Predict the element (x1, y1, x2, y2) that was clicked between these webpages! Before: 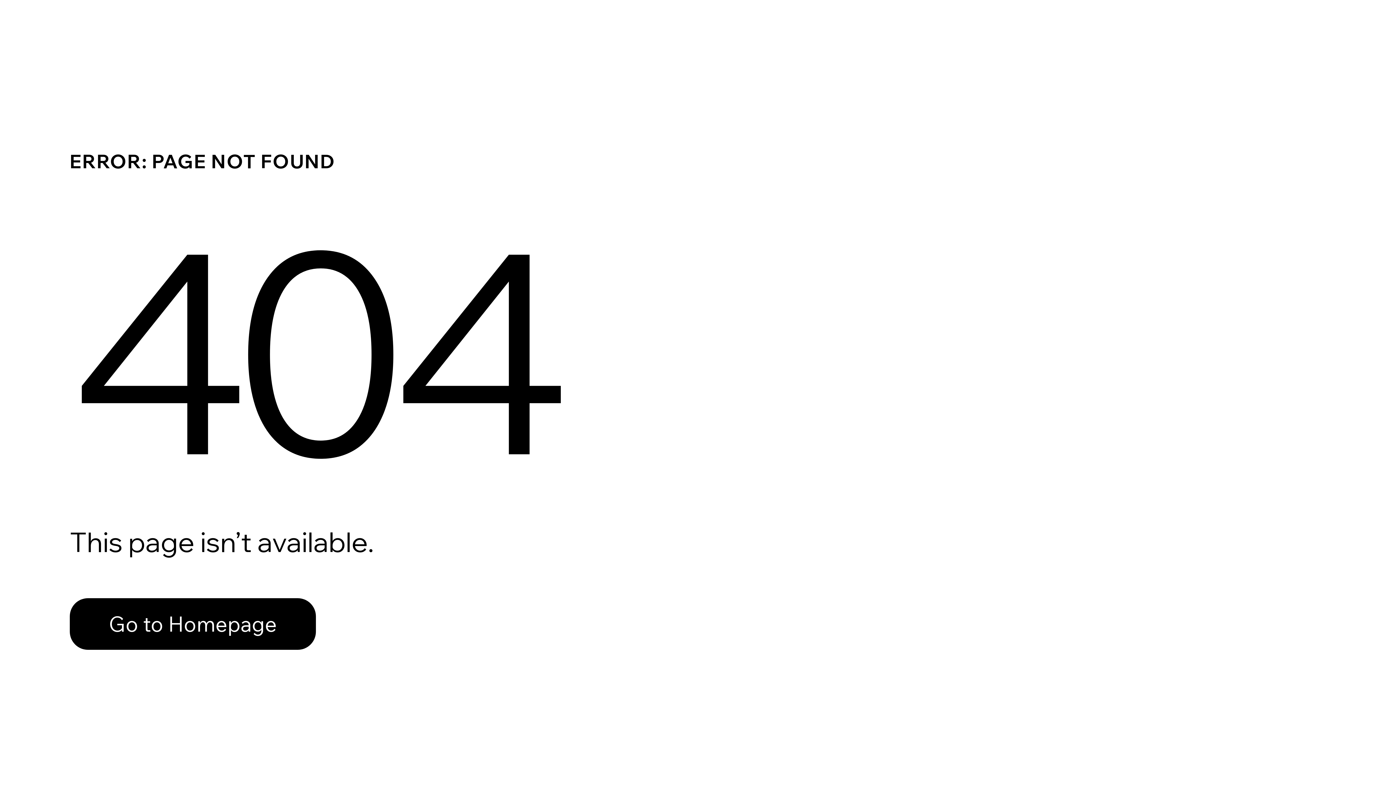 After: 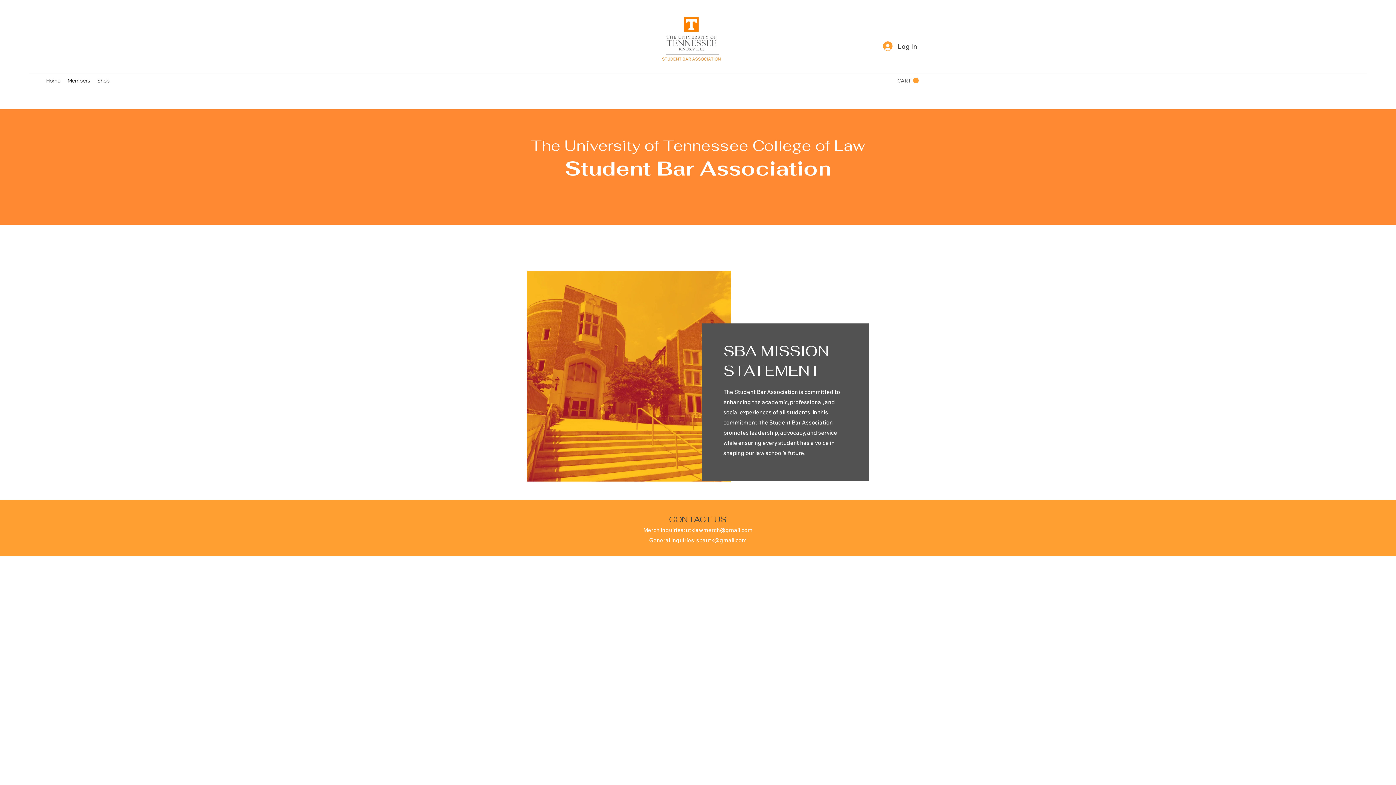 Action: label: Go to Homepage bbox: (69, 598, 316, 650)